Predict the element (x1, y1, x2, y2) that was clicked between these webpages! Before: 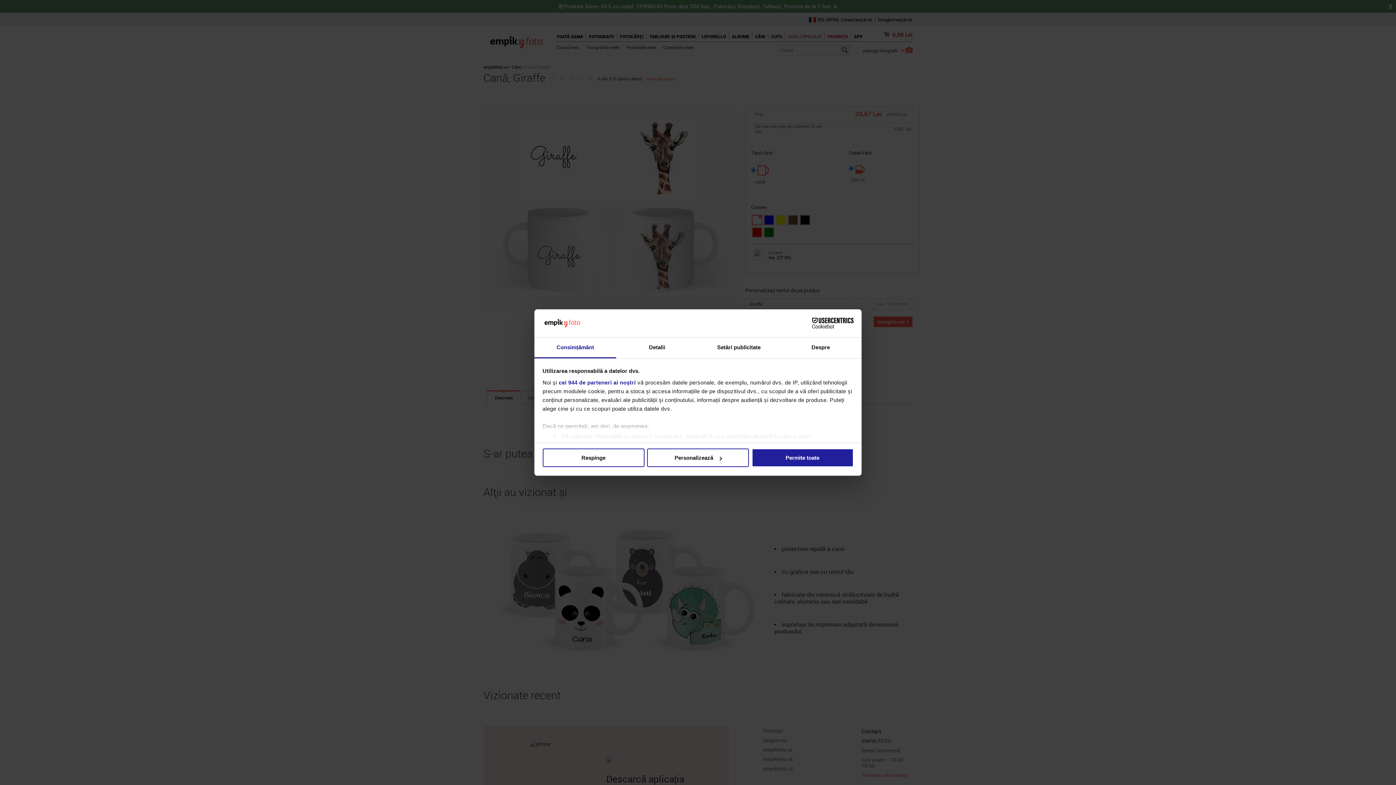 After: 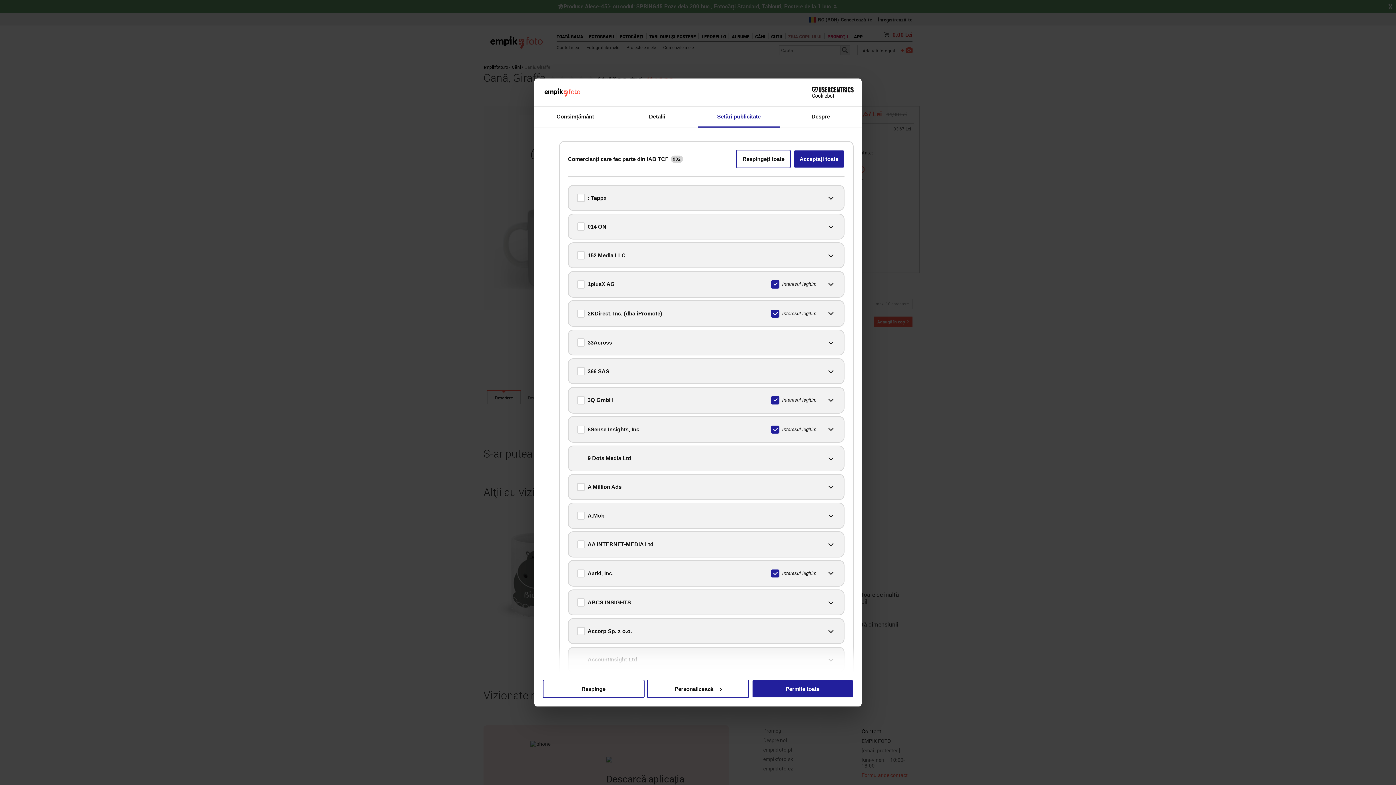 Action: label: cei 944 de parteneri ai noștri bbox: (558, 379, 636, 385)